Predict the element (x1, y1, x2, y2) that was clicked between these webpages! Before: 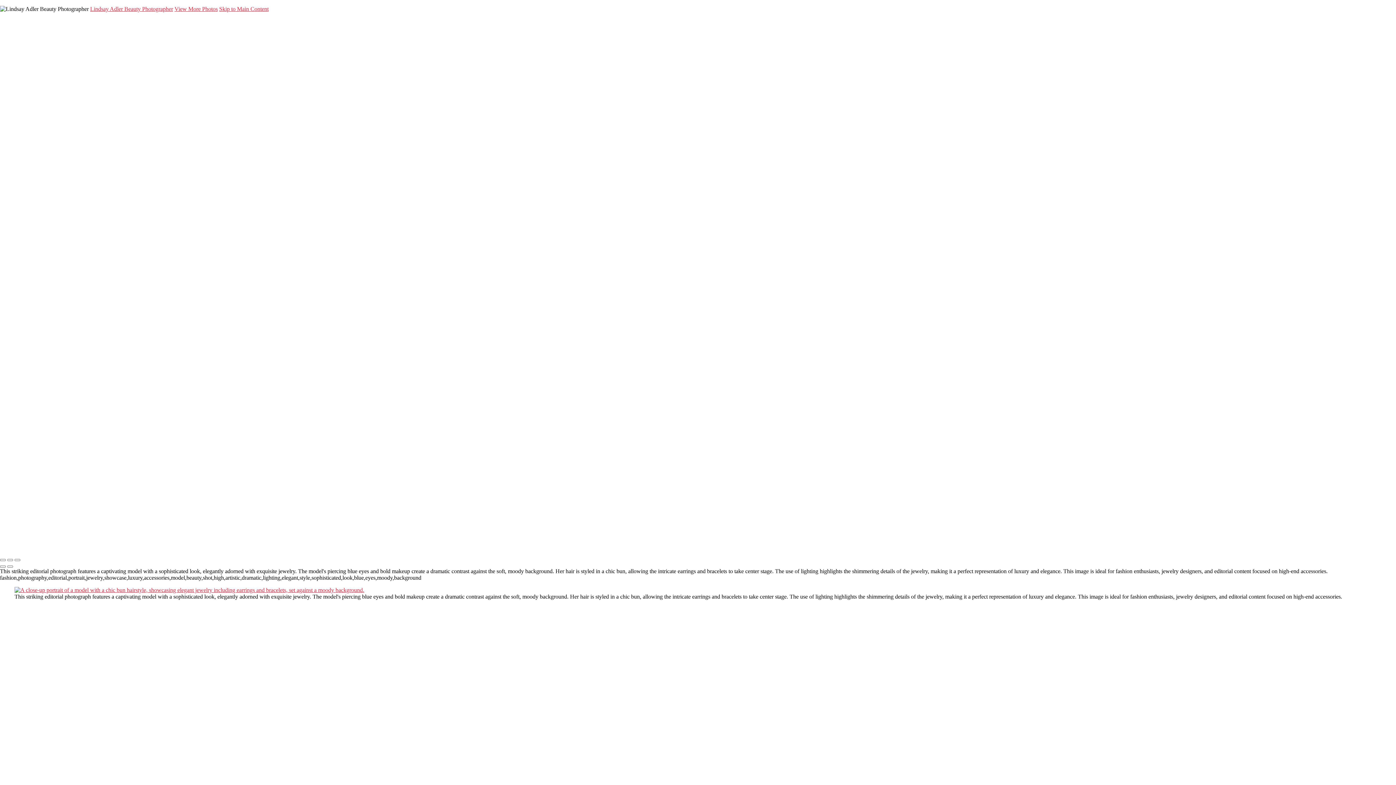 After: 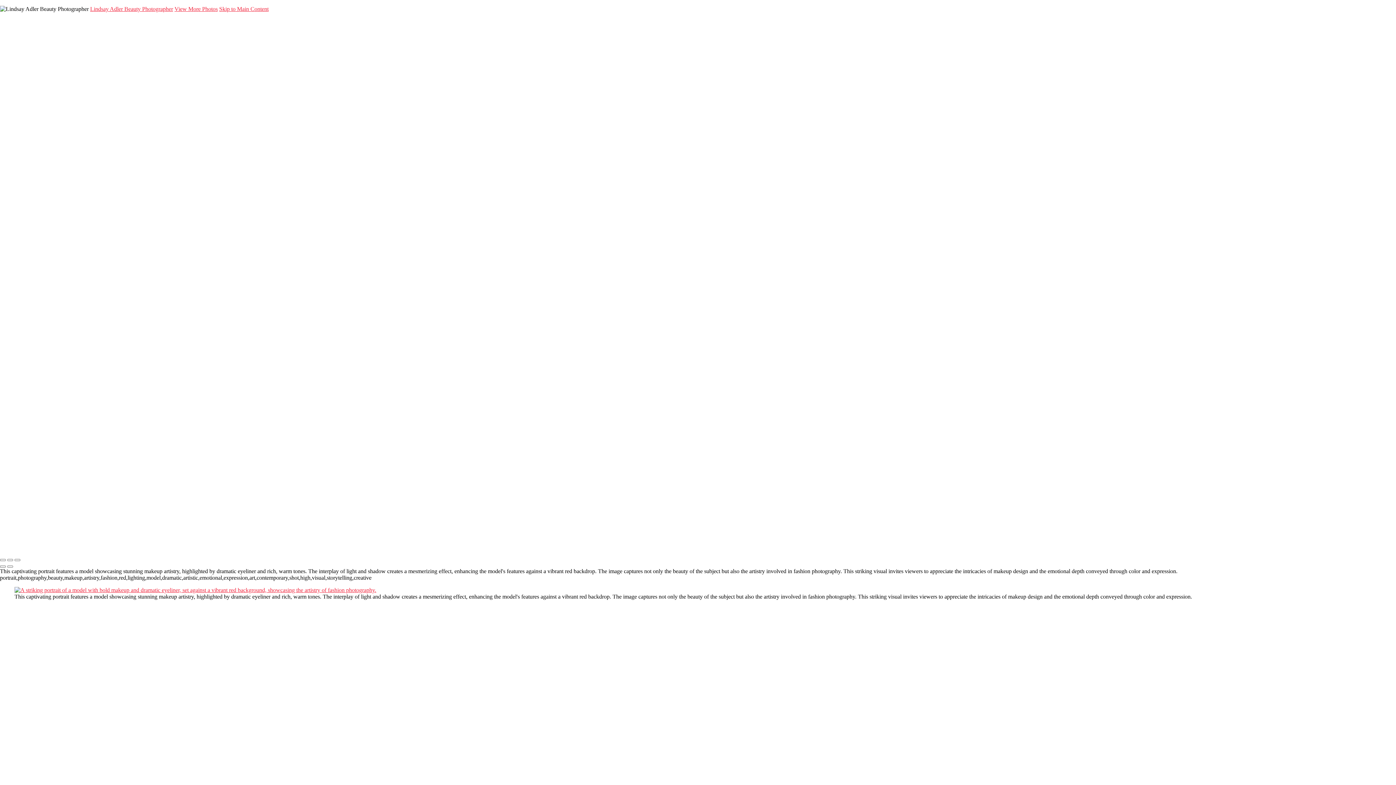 Action: label: Striking Portrait of a Model with Bold Makeup in Red Lighting bbox: (0, -419, 145, 522)